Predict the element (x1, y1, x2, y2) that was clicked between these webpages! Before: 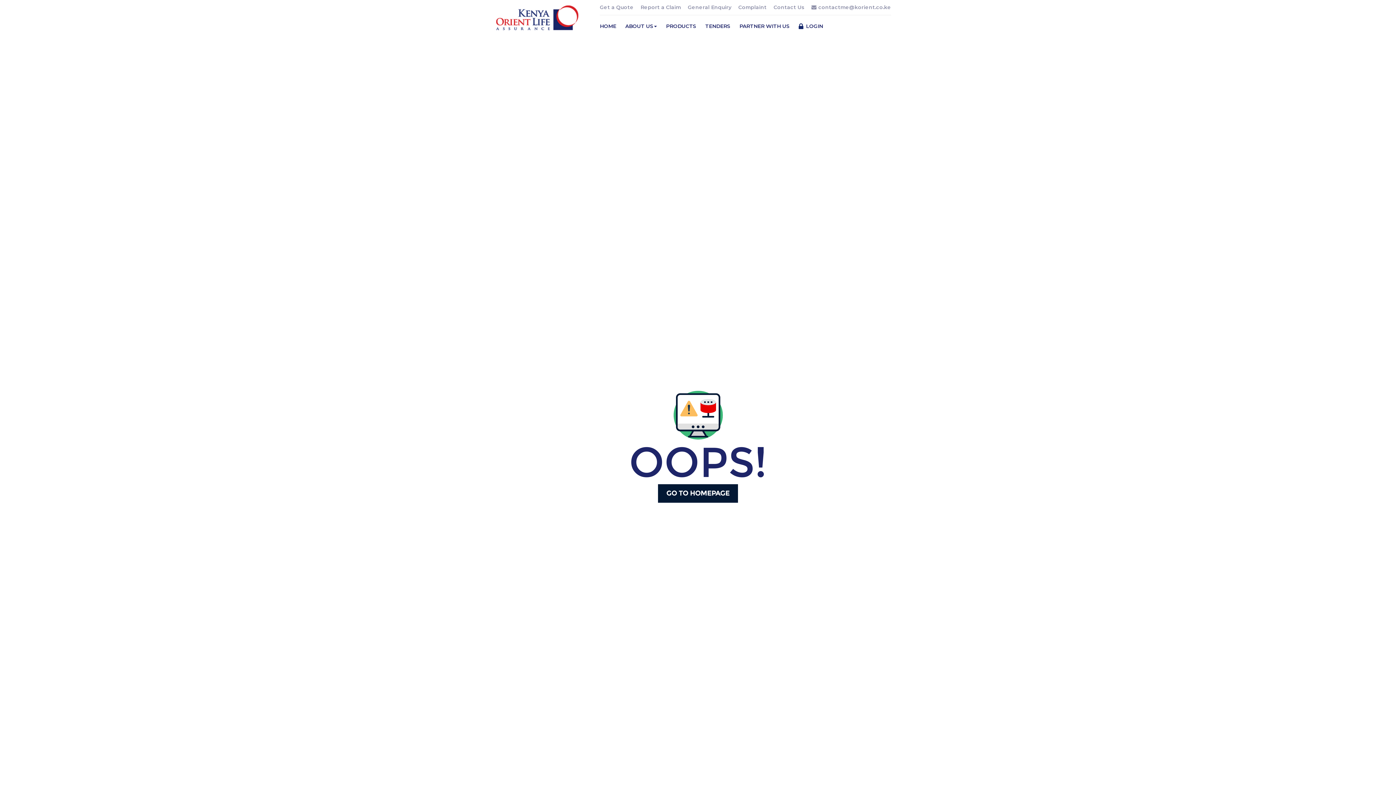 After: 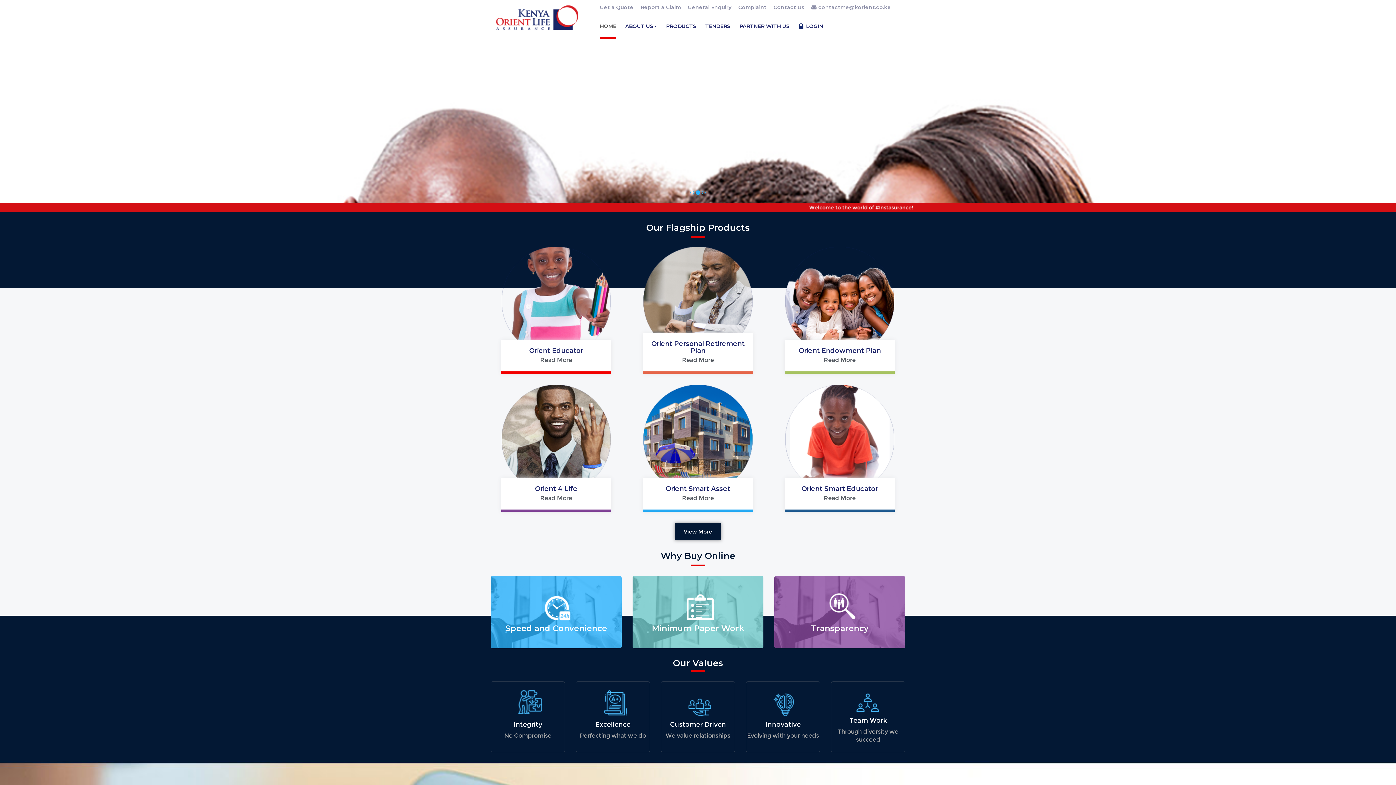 Action: bbox: (600, 17, 616, 38) label: HOME